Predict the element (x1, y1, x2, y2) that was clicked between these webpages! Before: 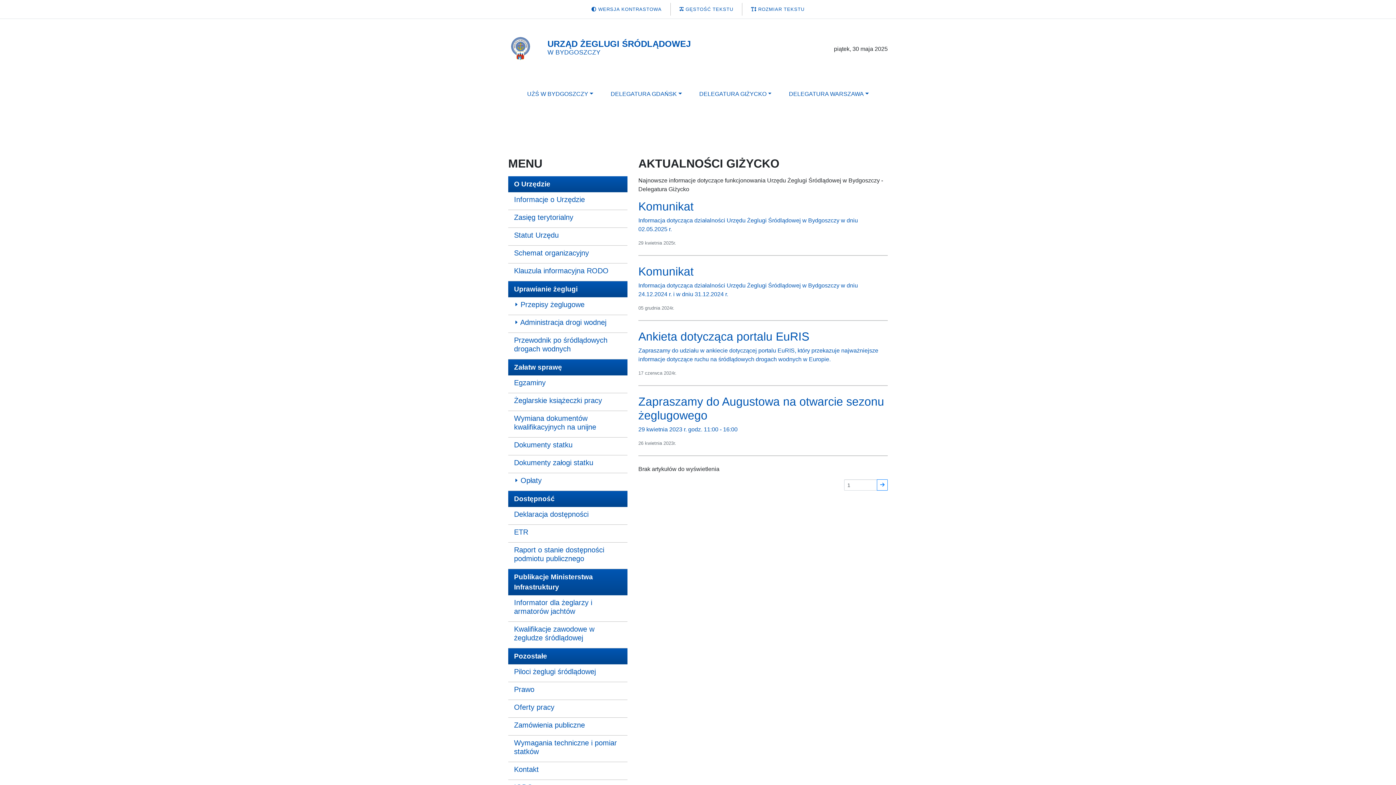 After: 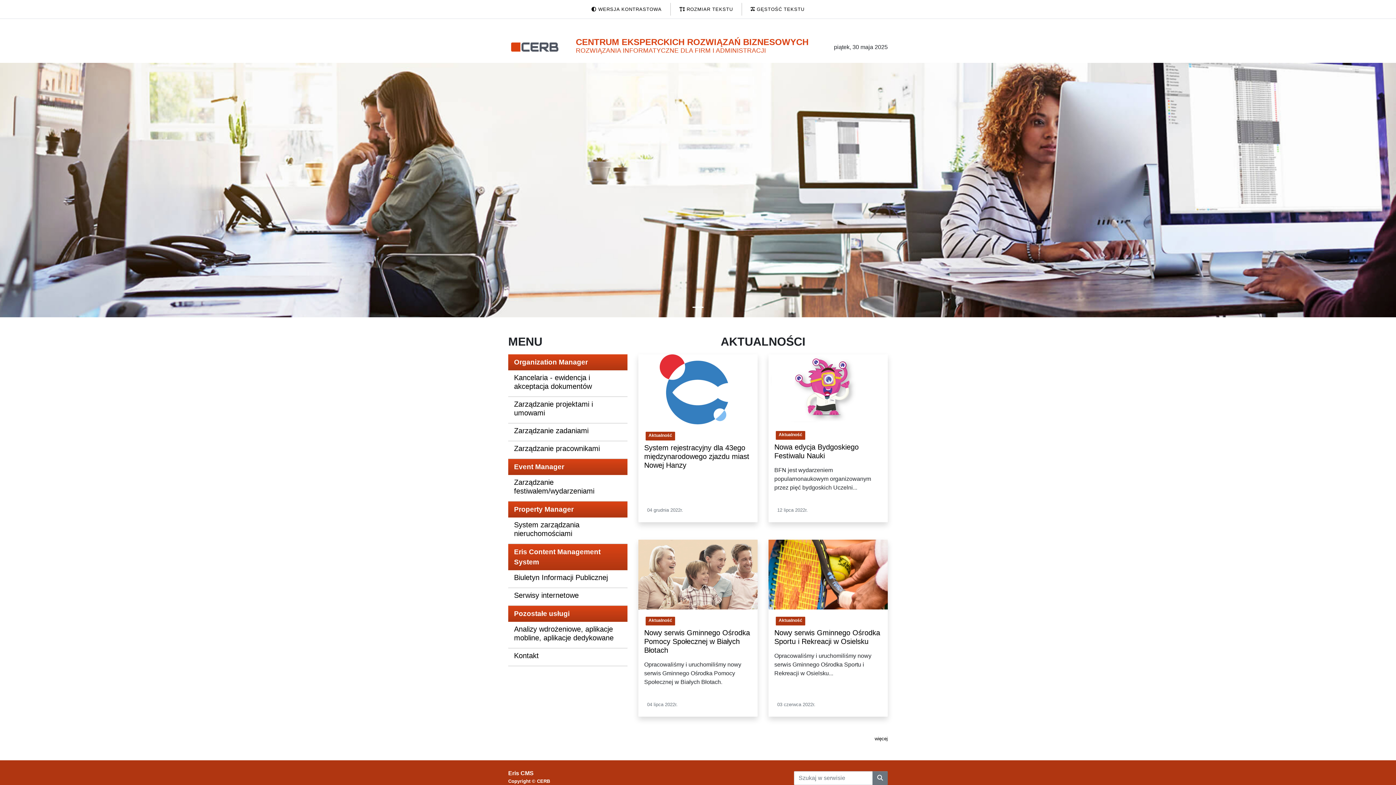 Action: bbox: (508, 759, 533, 765) label: Eris CMS